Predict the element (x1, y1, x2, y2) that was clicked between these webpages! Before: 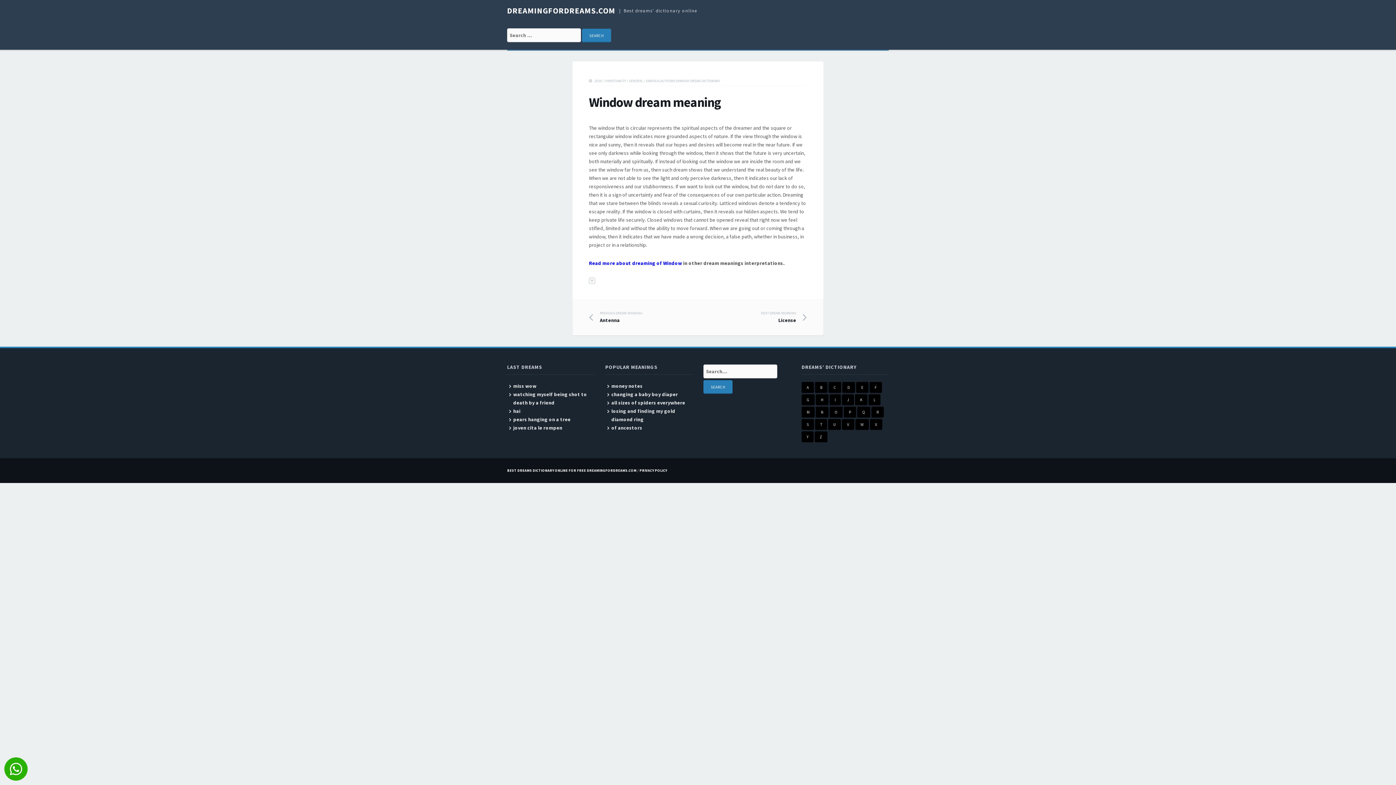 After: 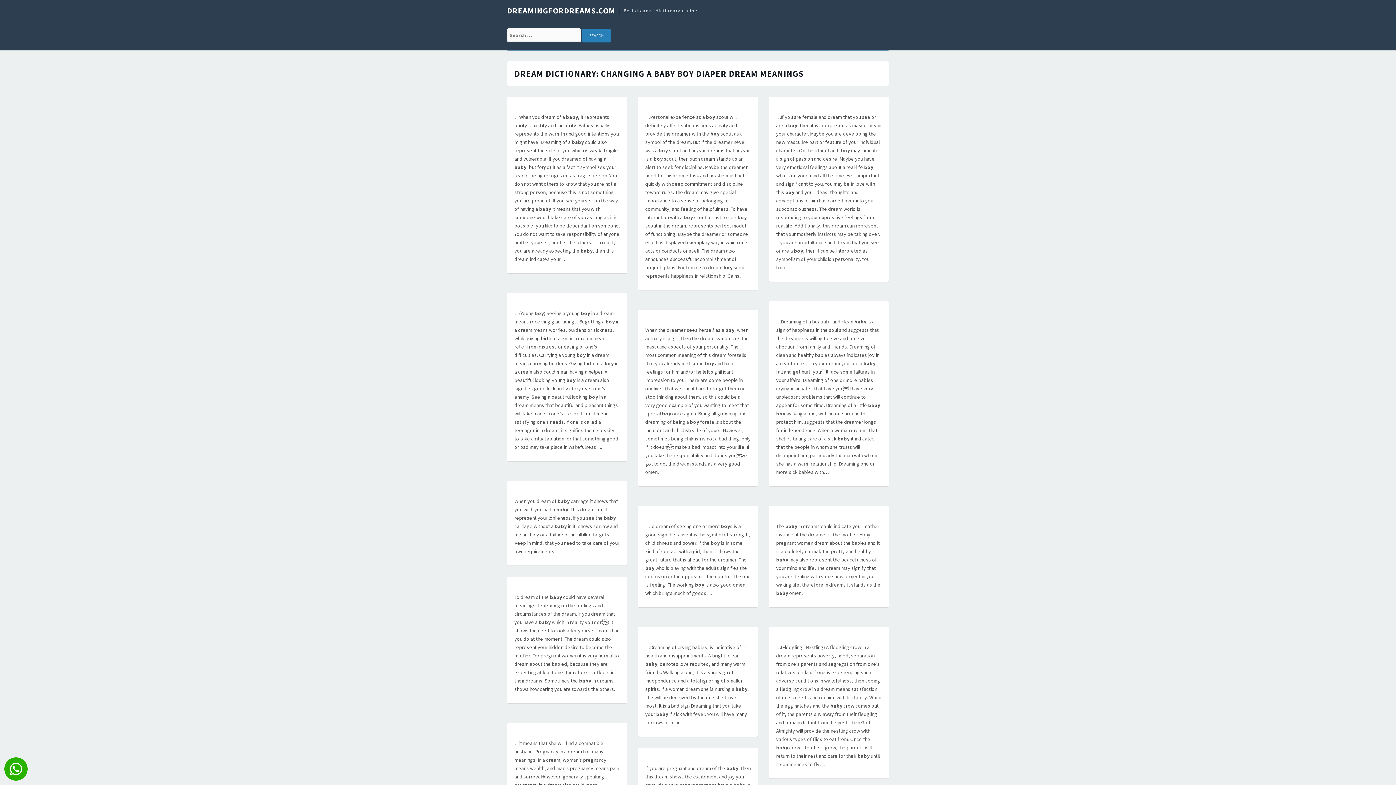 Action: bbox: (611, 391, 678, 397) label: changing a baby boy diaper